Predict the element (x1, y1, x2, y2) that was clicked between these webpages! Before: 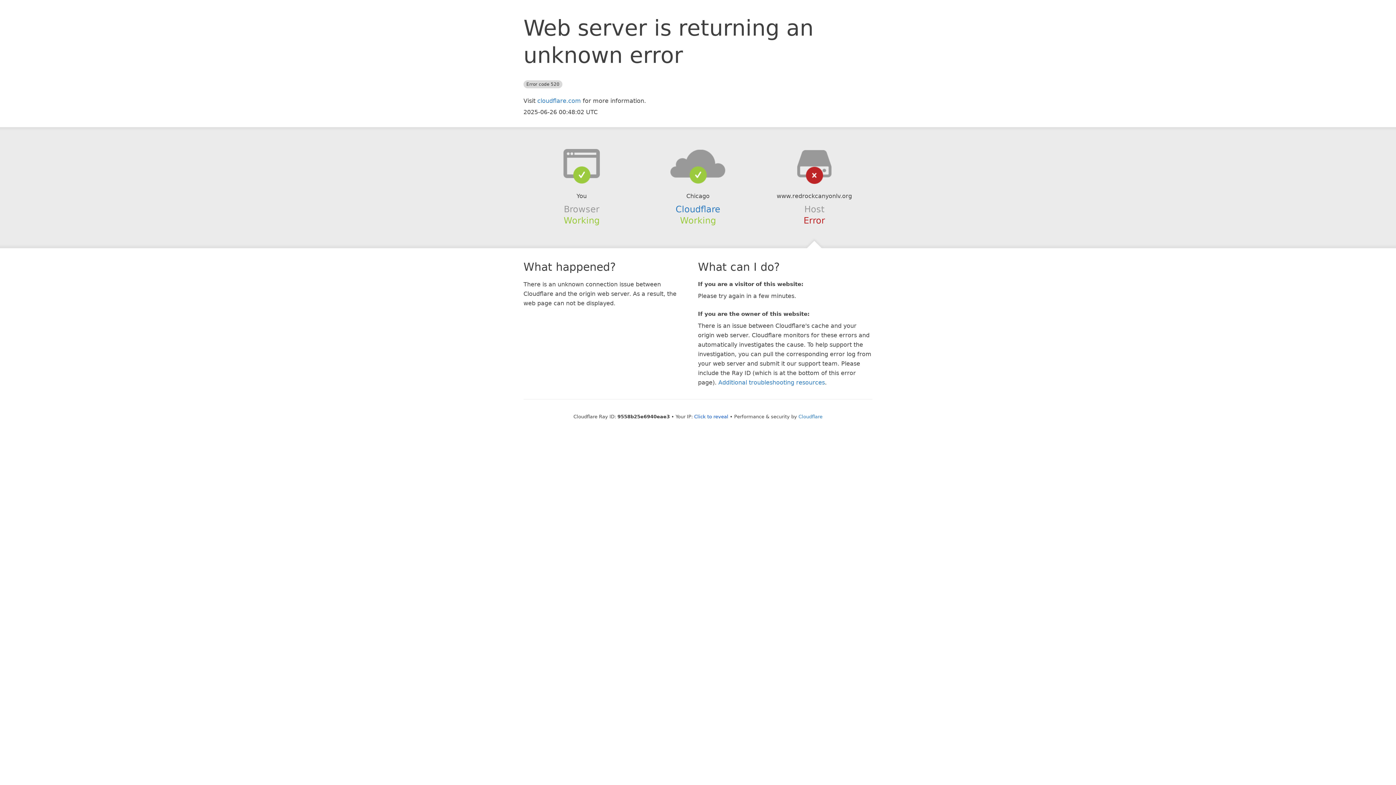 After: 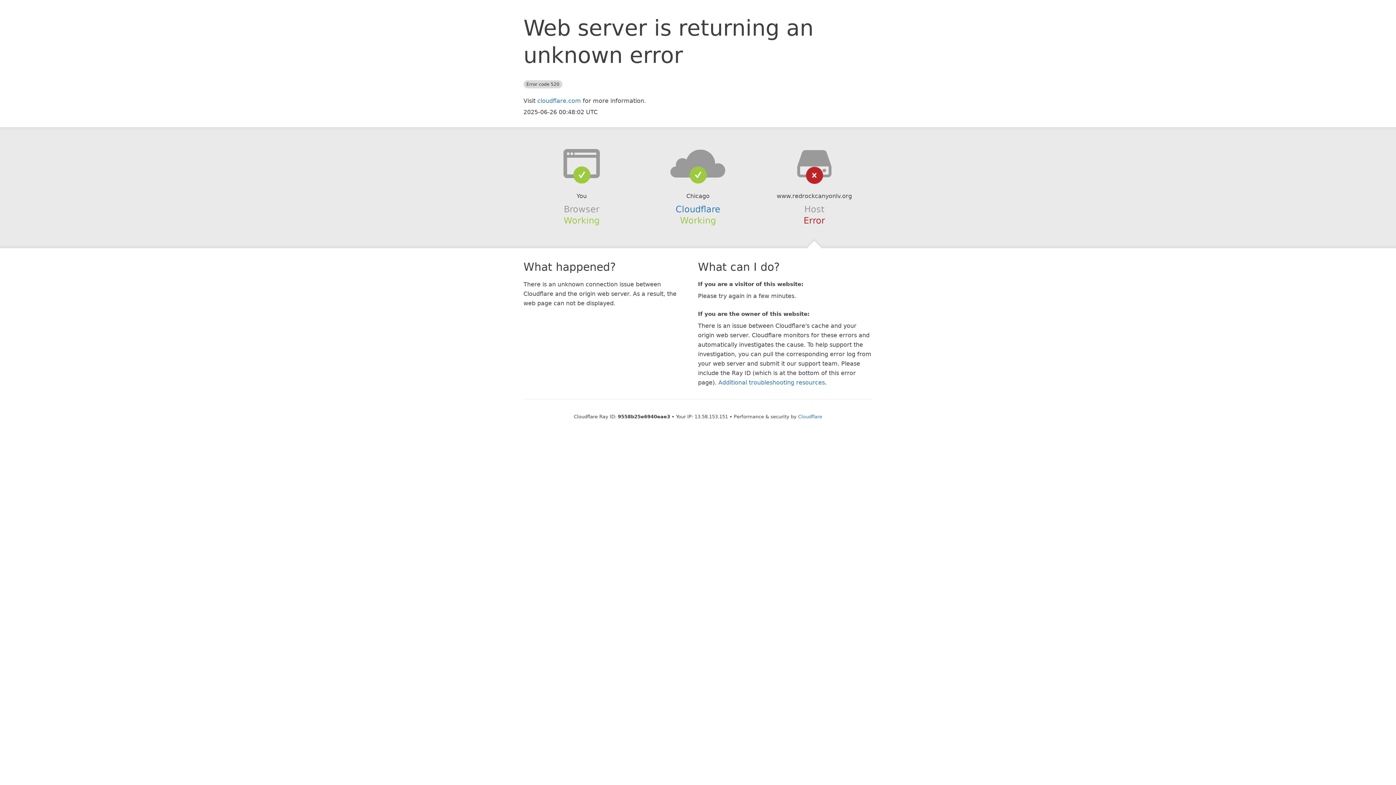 Action: bbox: (694, 414, 728, 419) label: Click to reveal